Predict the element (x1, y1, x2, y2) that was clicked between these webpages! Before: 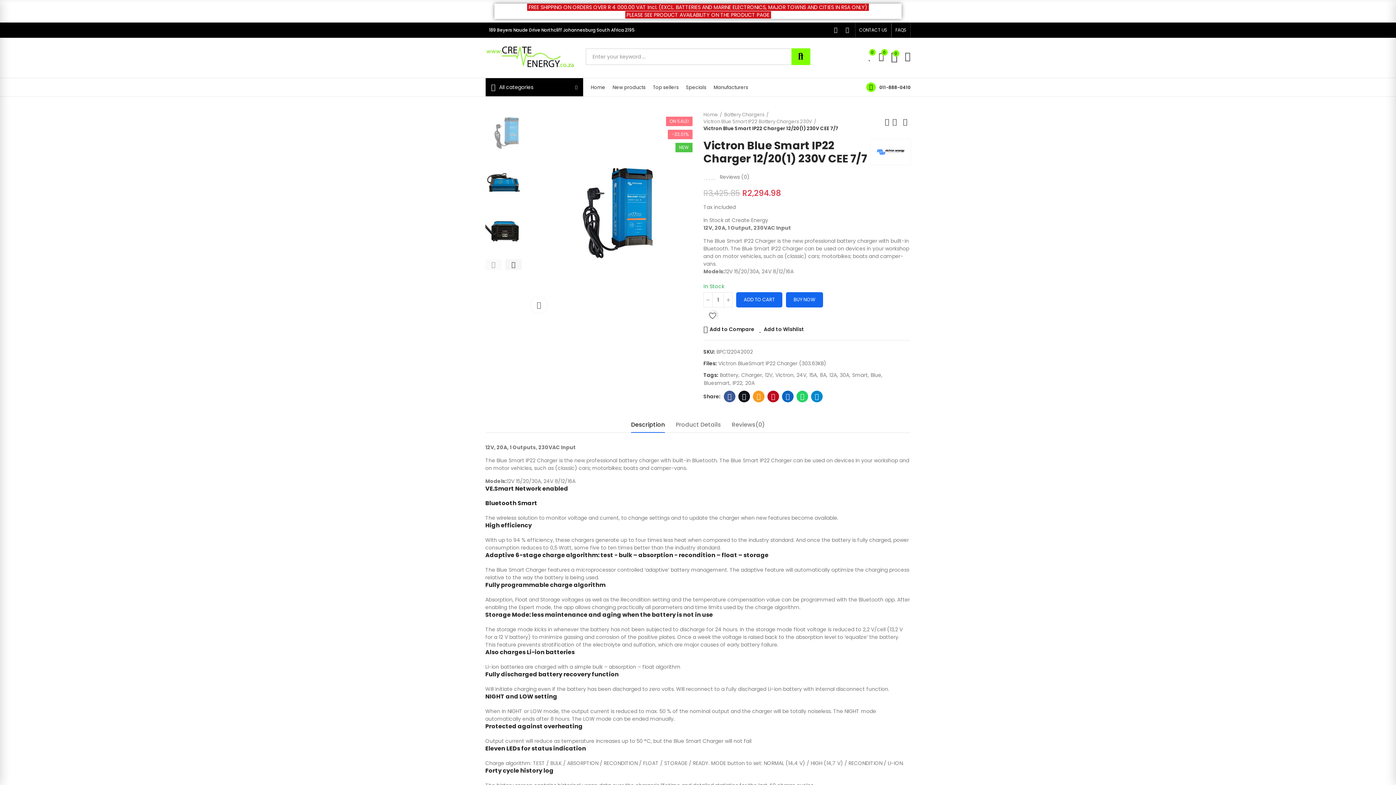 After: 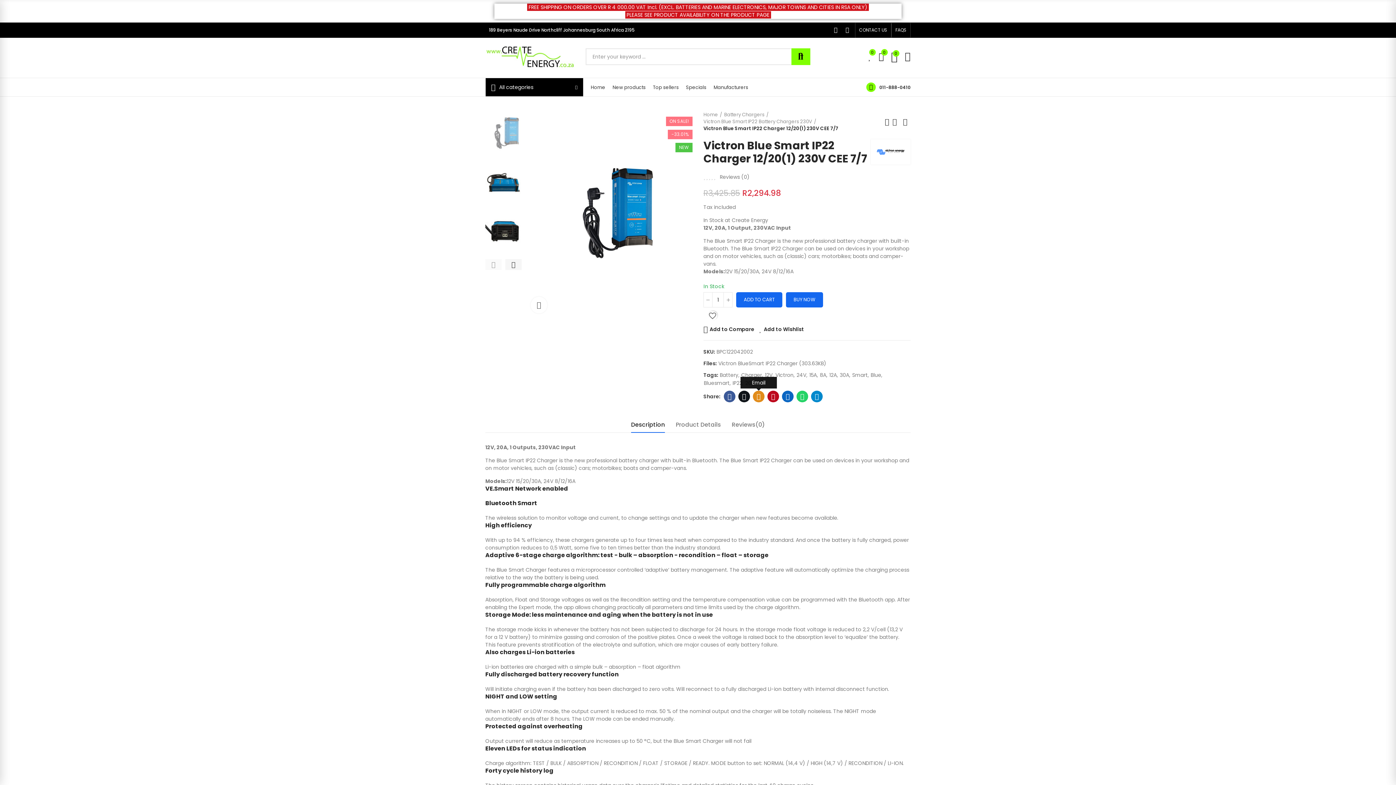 Action: bbox: (753, 390, 764, 402) label: Email